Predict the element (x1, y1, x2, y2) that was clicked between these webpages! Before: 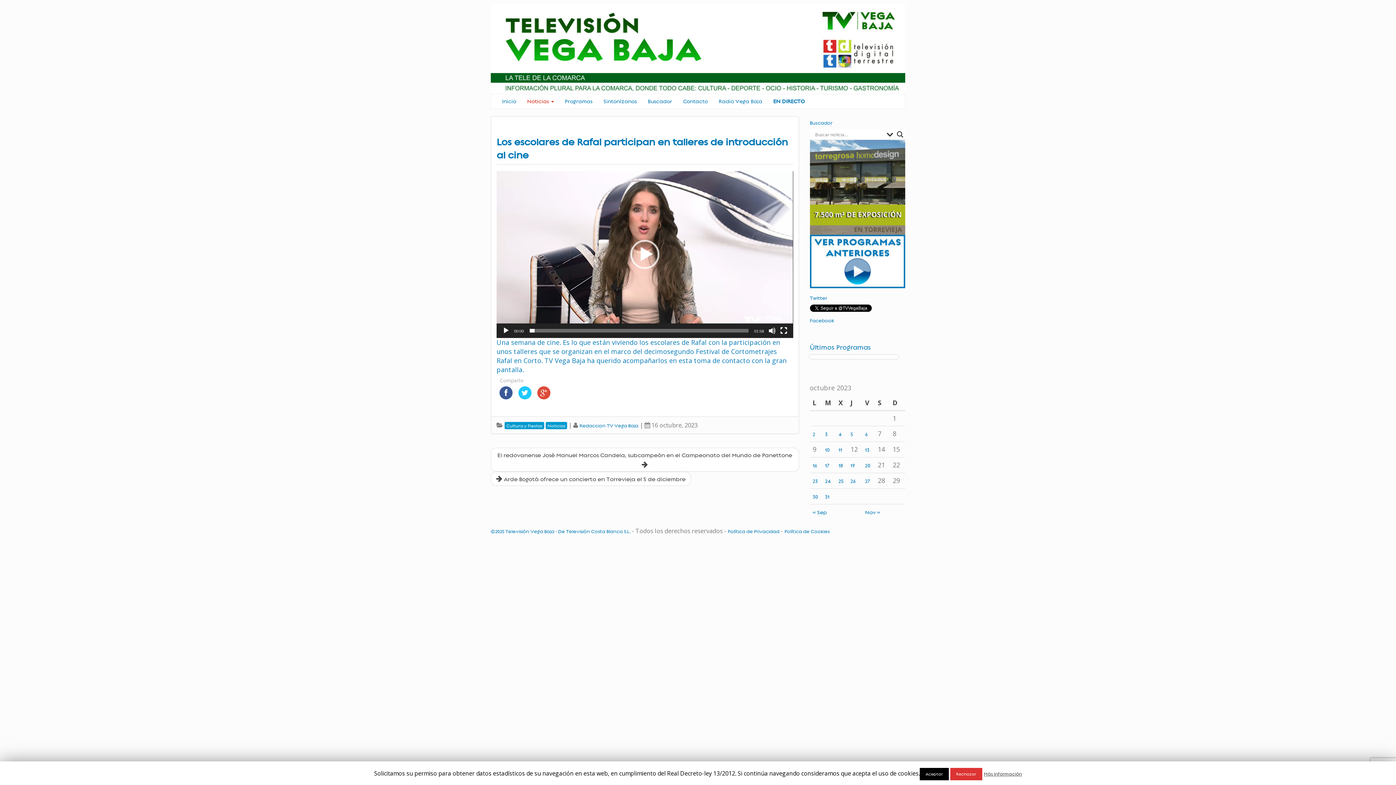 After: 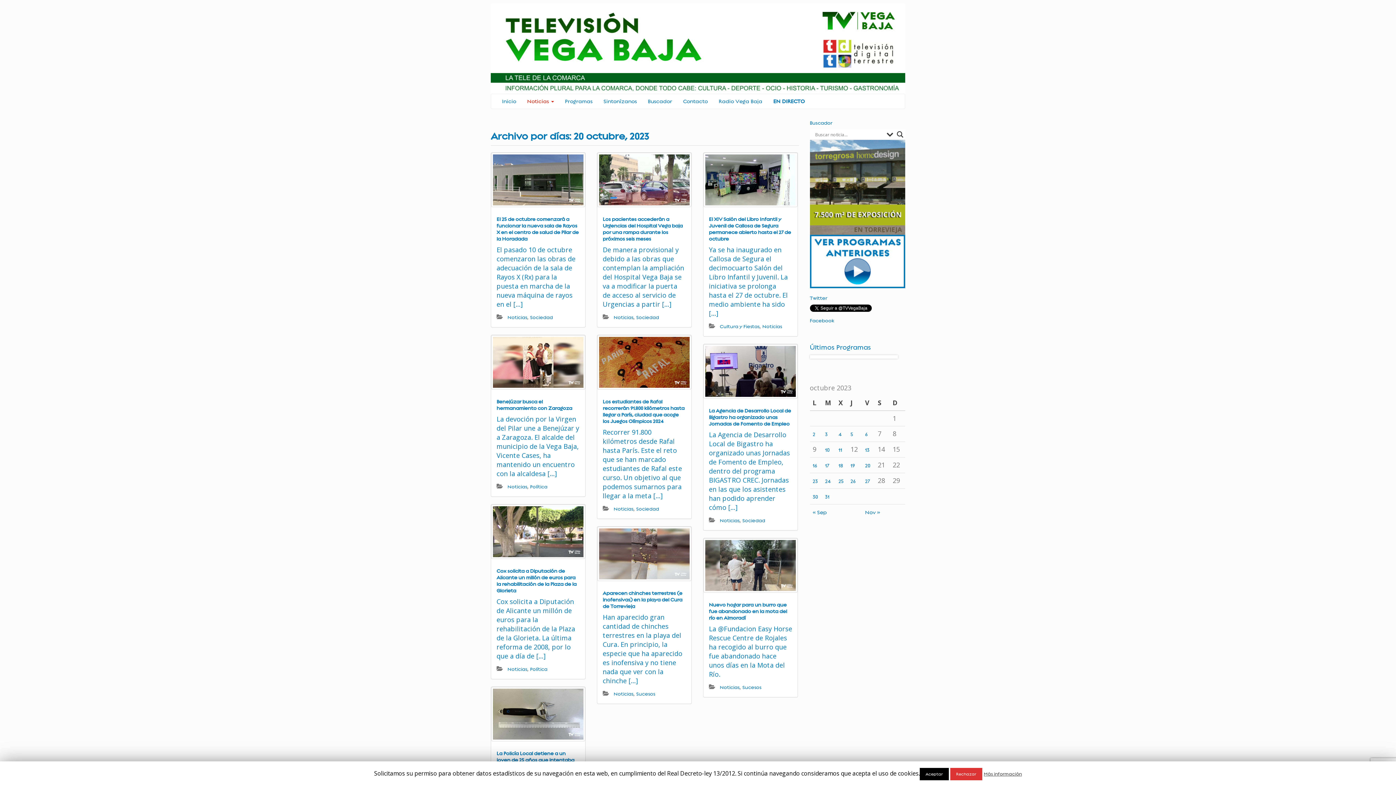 Action: bbox: (865, 462, 870, 468) label: Entradas publicadas el 20 October, 2023